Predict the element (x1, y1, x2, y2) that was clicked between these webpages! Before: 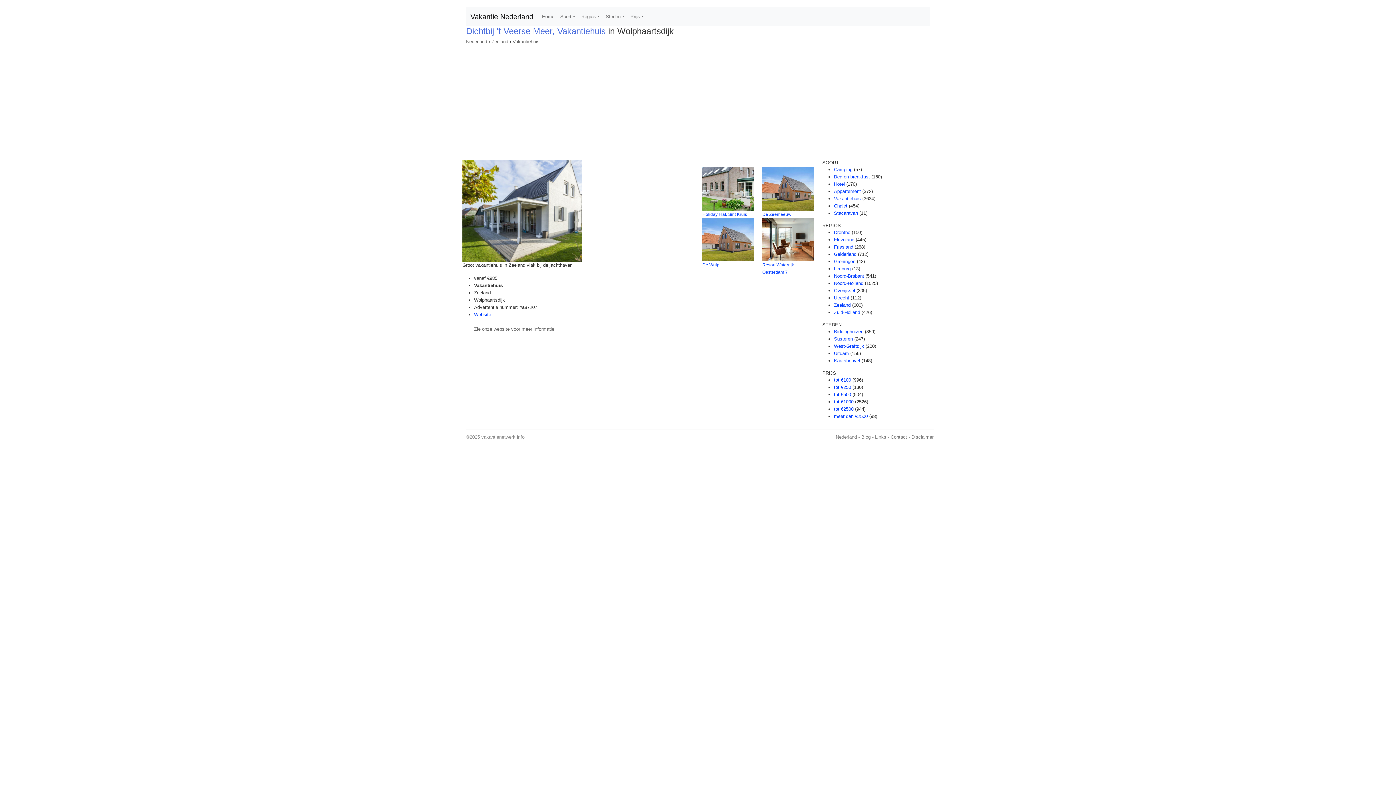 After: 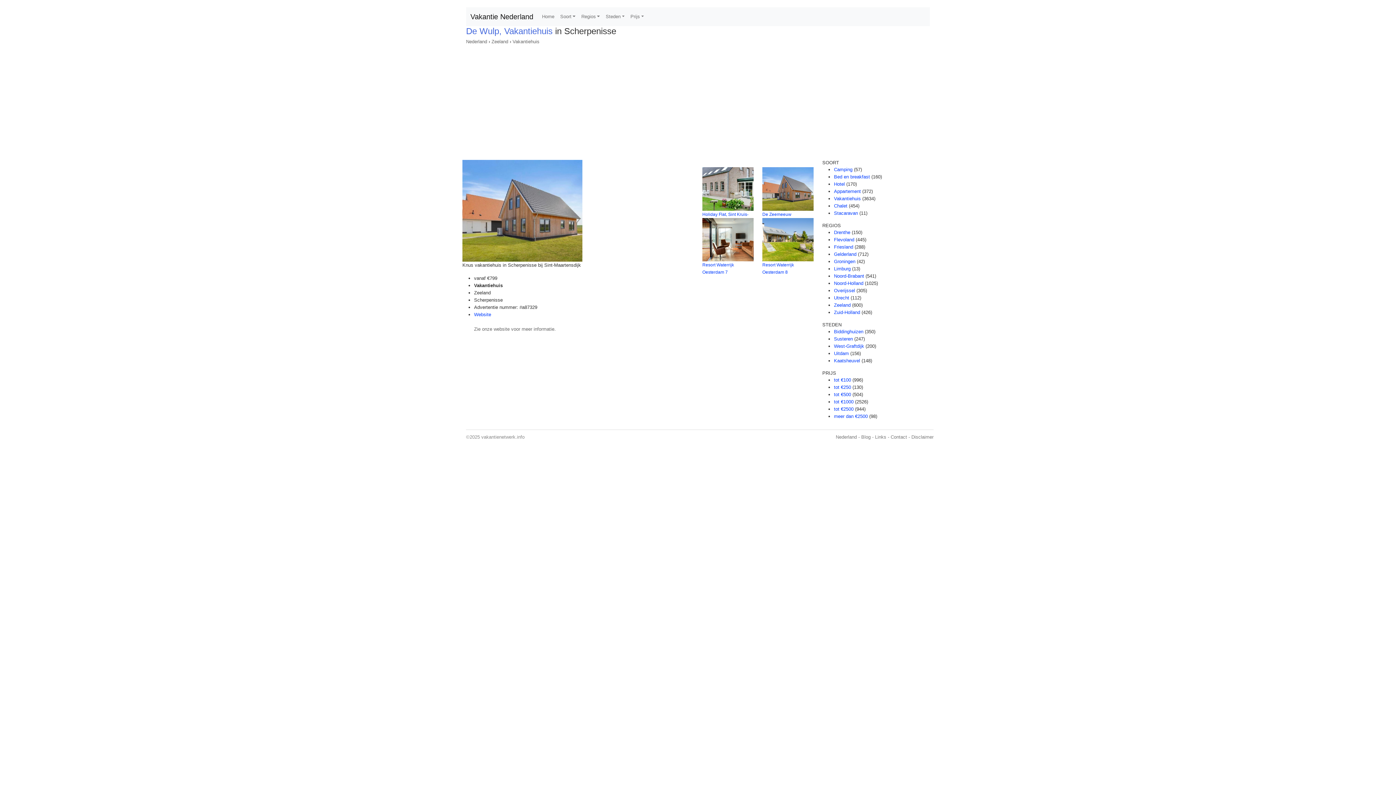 Action: bbox: (702, 236, 753, 242)